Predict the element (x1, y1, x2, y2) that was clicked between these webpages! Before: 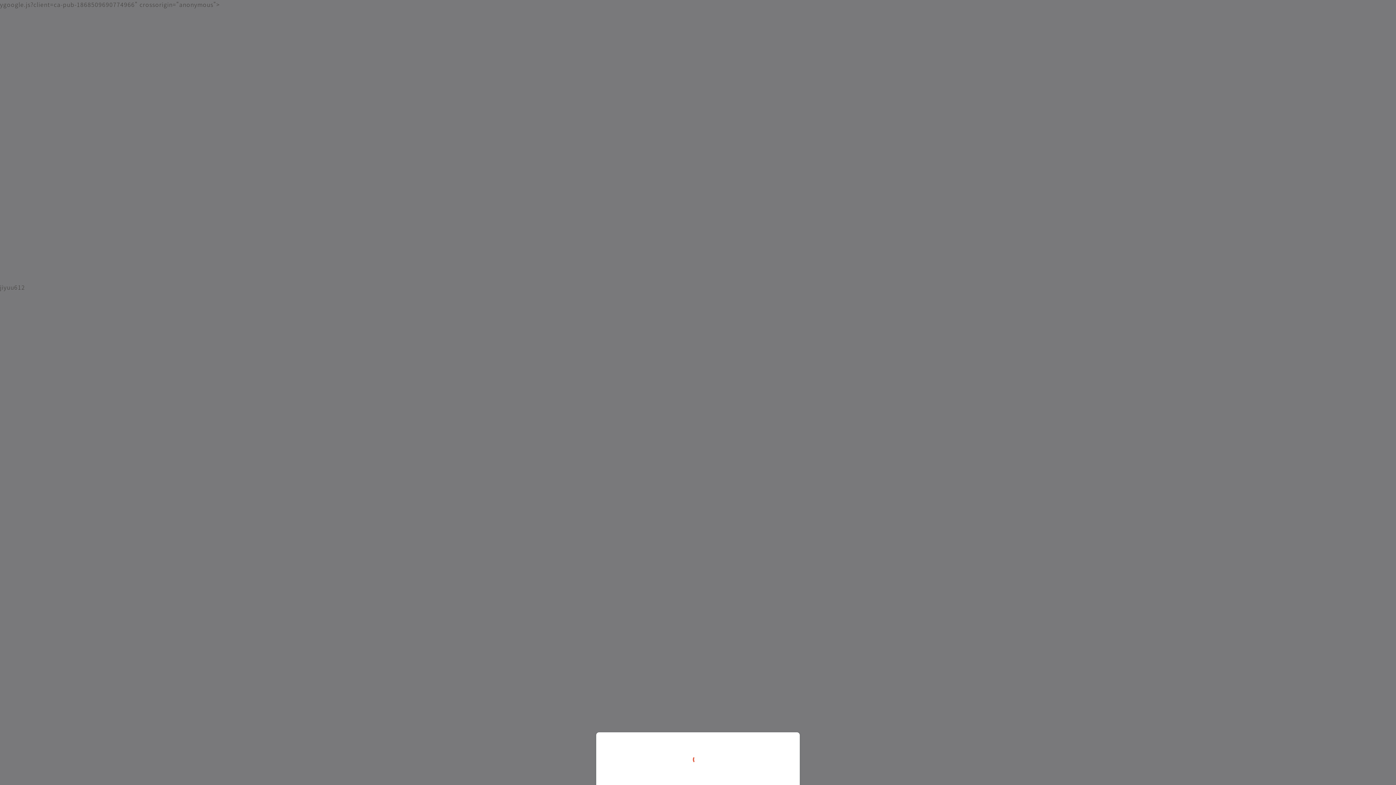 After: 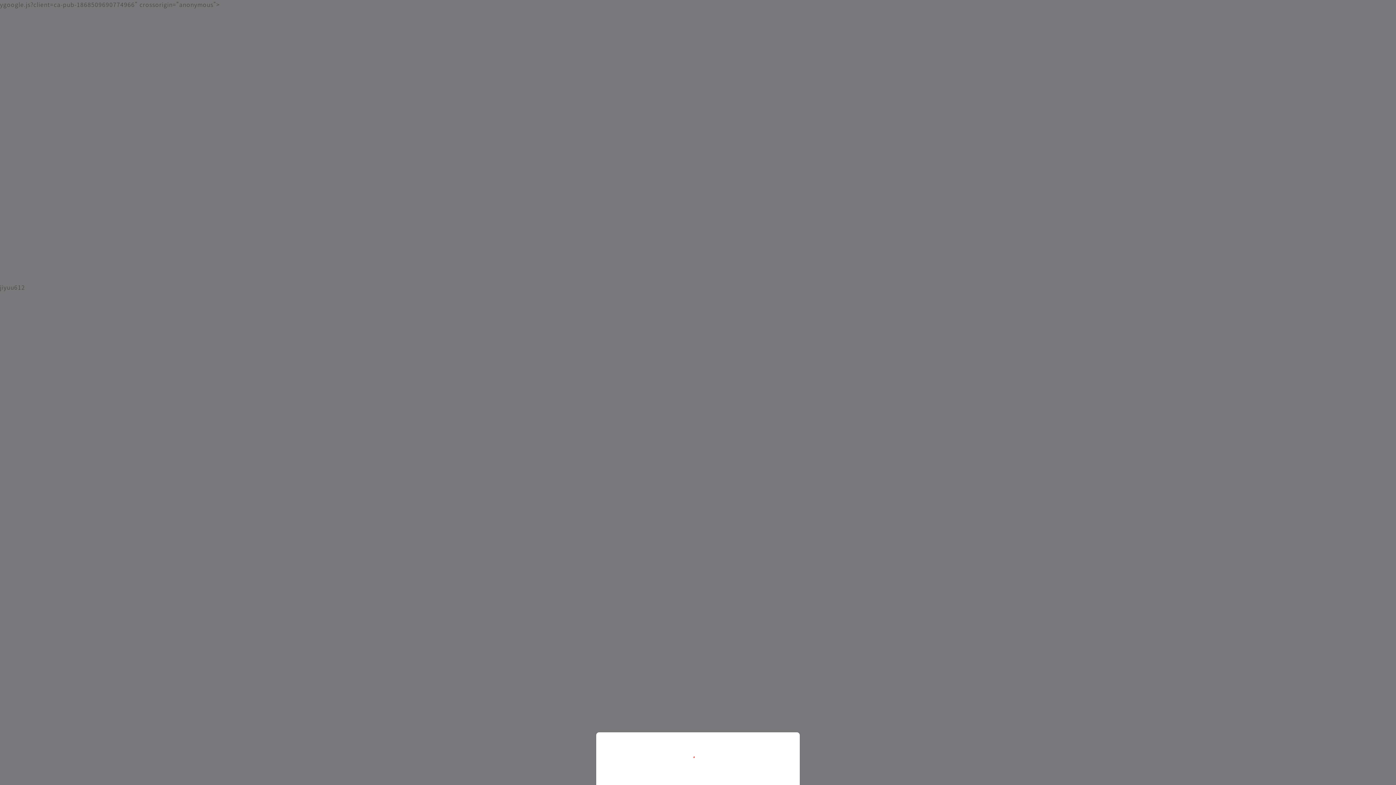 Action: bbox: (0, 0, 1396, 785)